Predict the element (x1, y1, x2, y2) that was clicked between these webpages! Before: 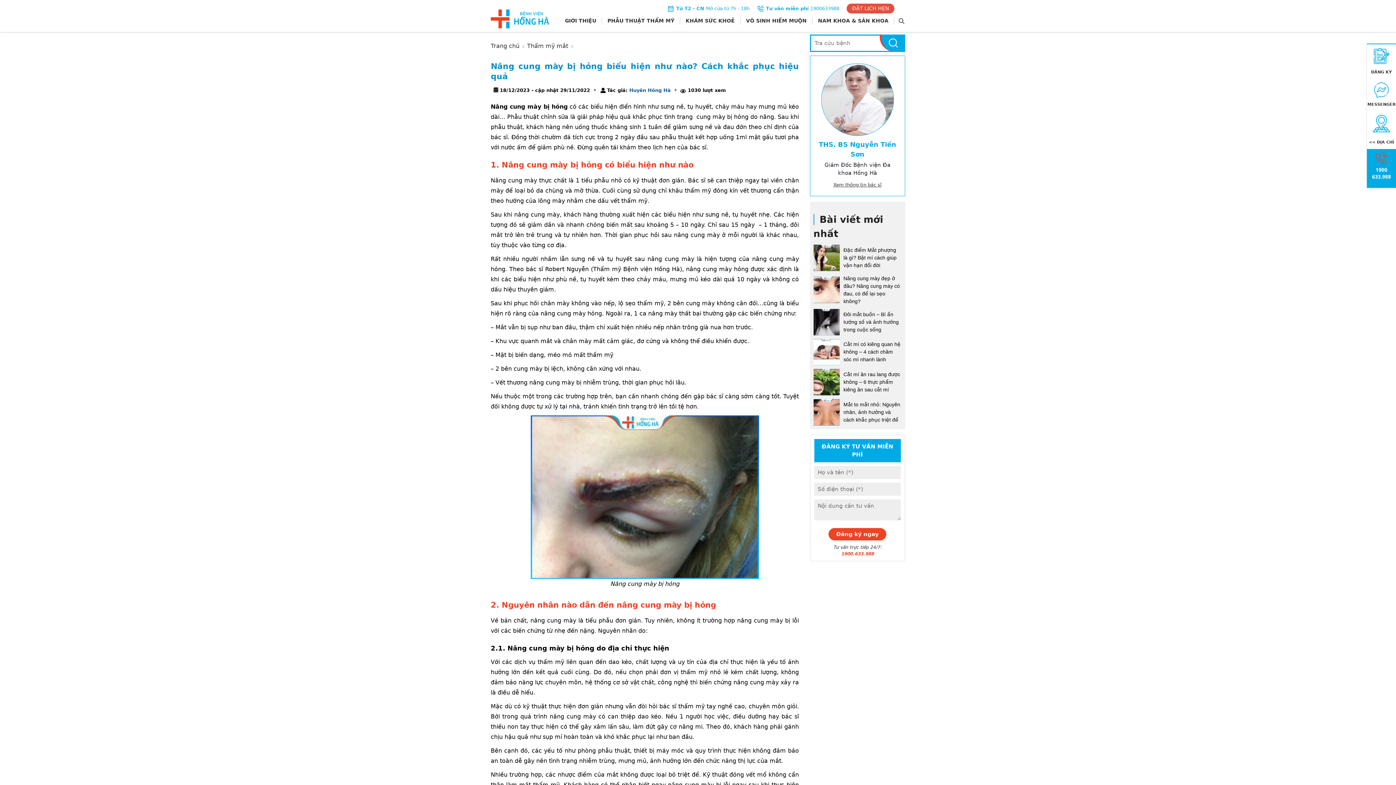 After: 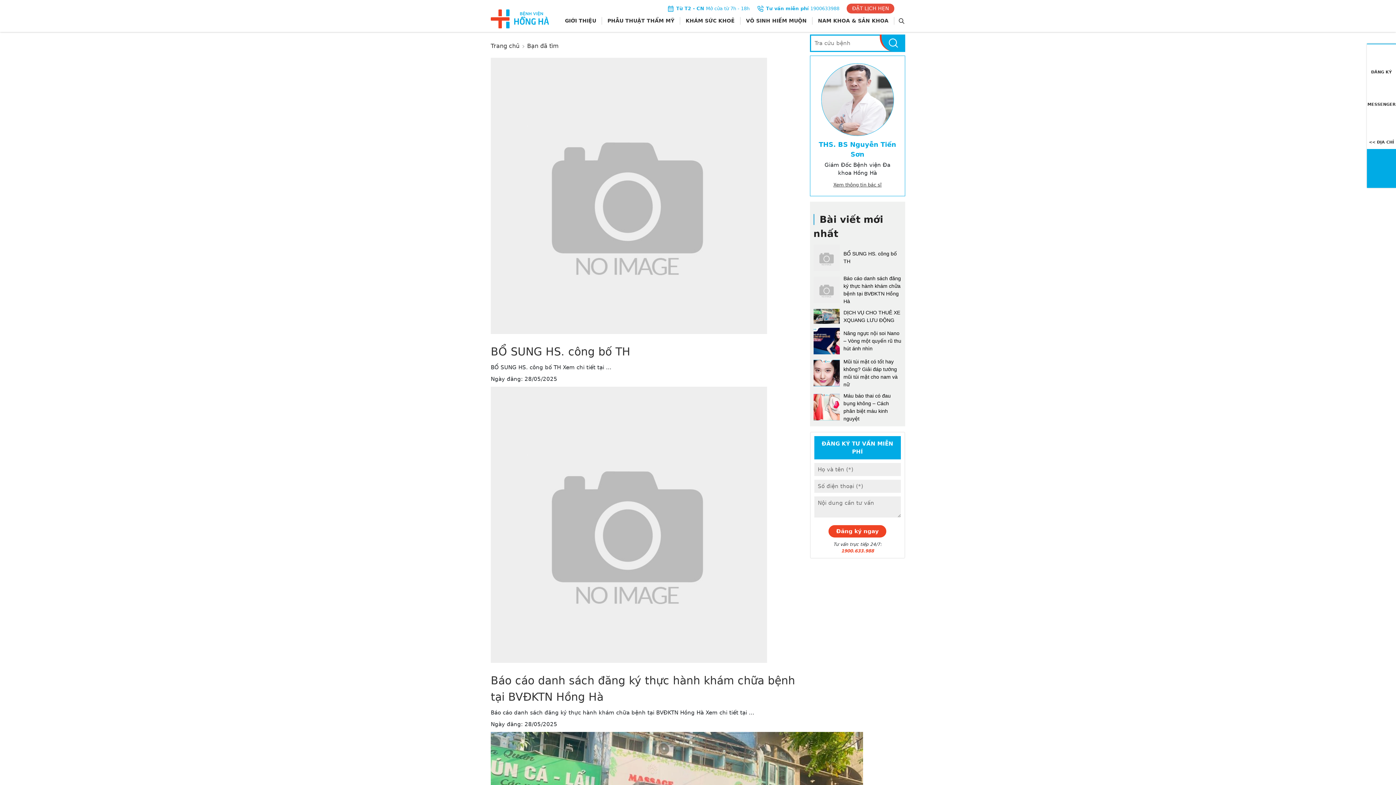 Action: bbox: (880, 34, 905, 51)